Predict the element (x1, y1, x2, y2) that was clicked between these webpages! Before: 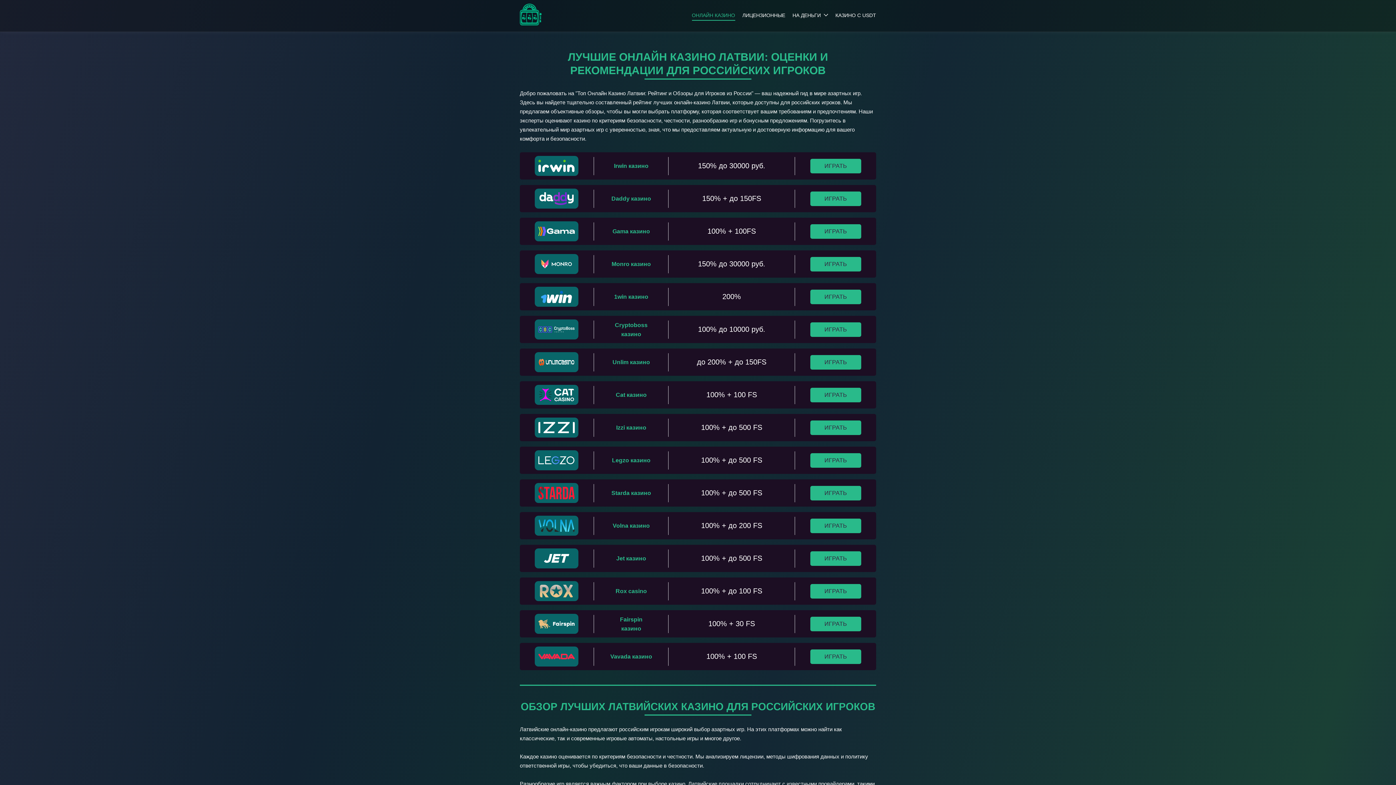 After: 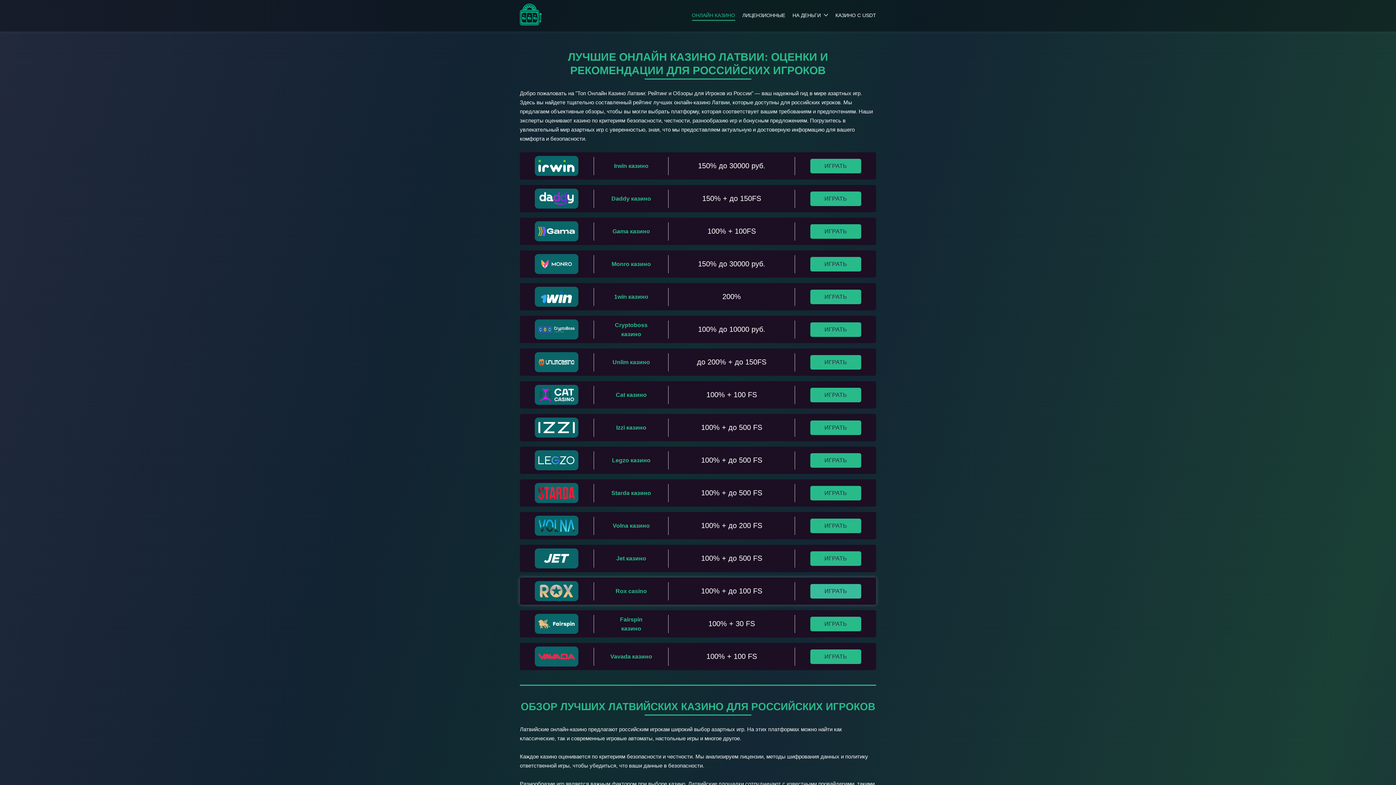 Action: label: ИГРАТЬ bbox: (810, 584, 861, 598)